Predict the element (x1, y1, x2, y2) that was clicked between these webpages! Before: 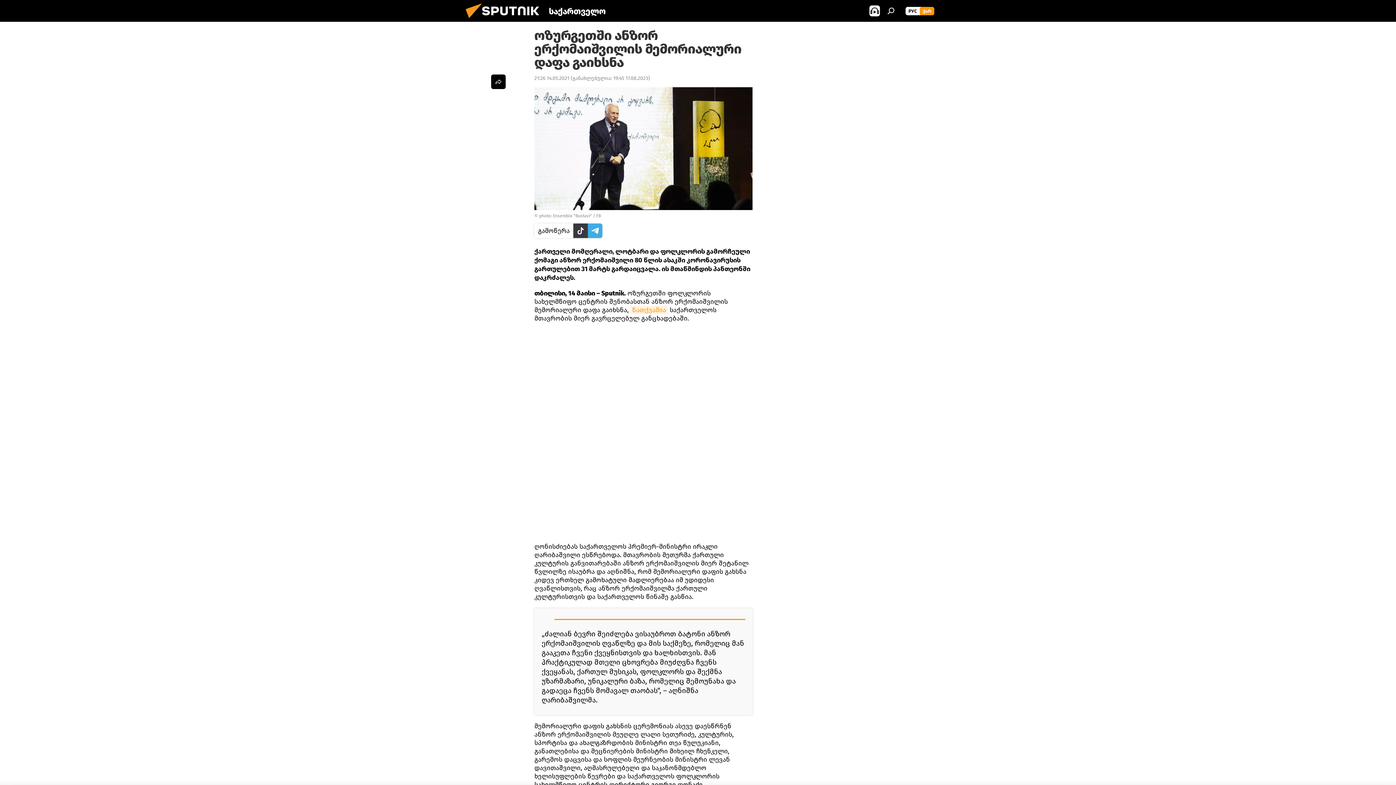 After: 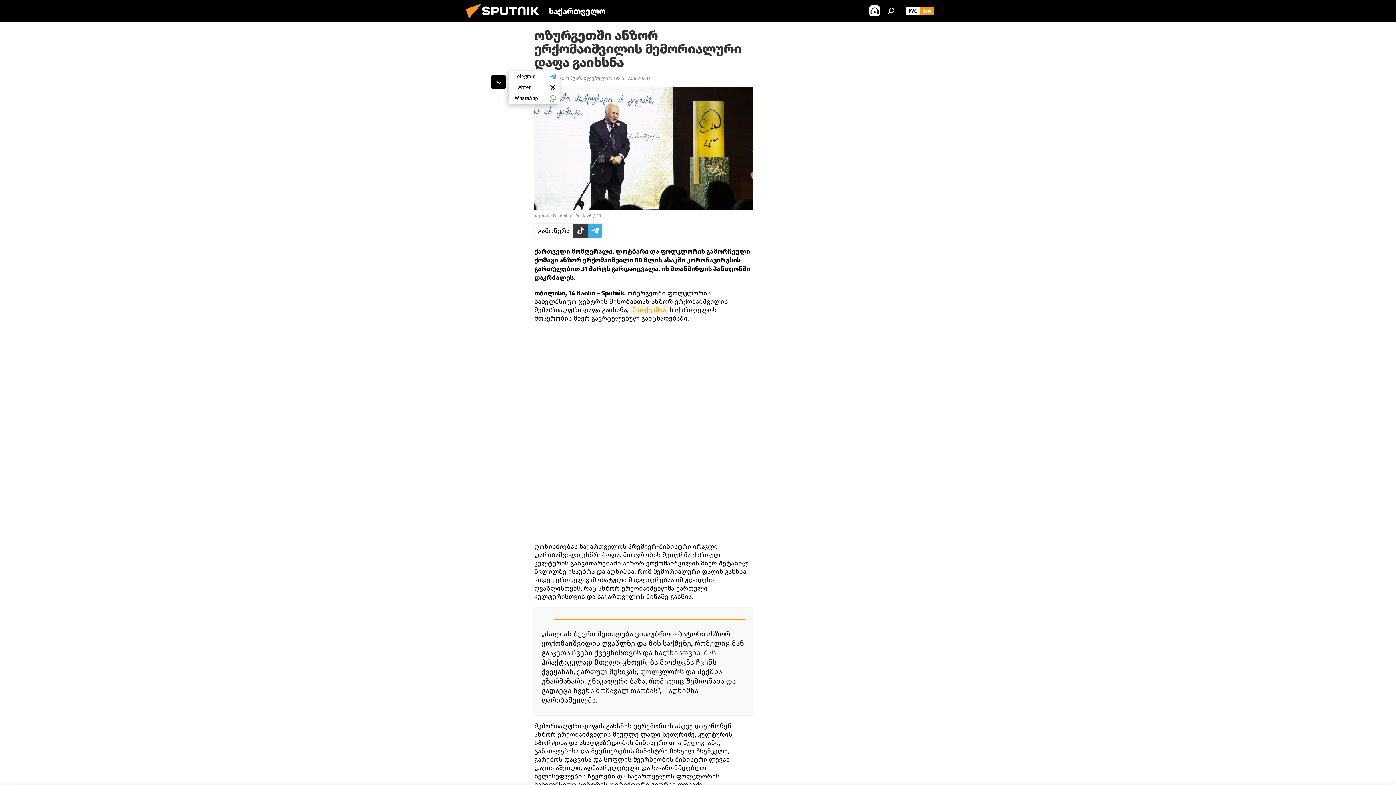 Action: bbox: (491, 74, 505, 89)